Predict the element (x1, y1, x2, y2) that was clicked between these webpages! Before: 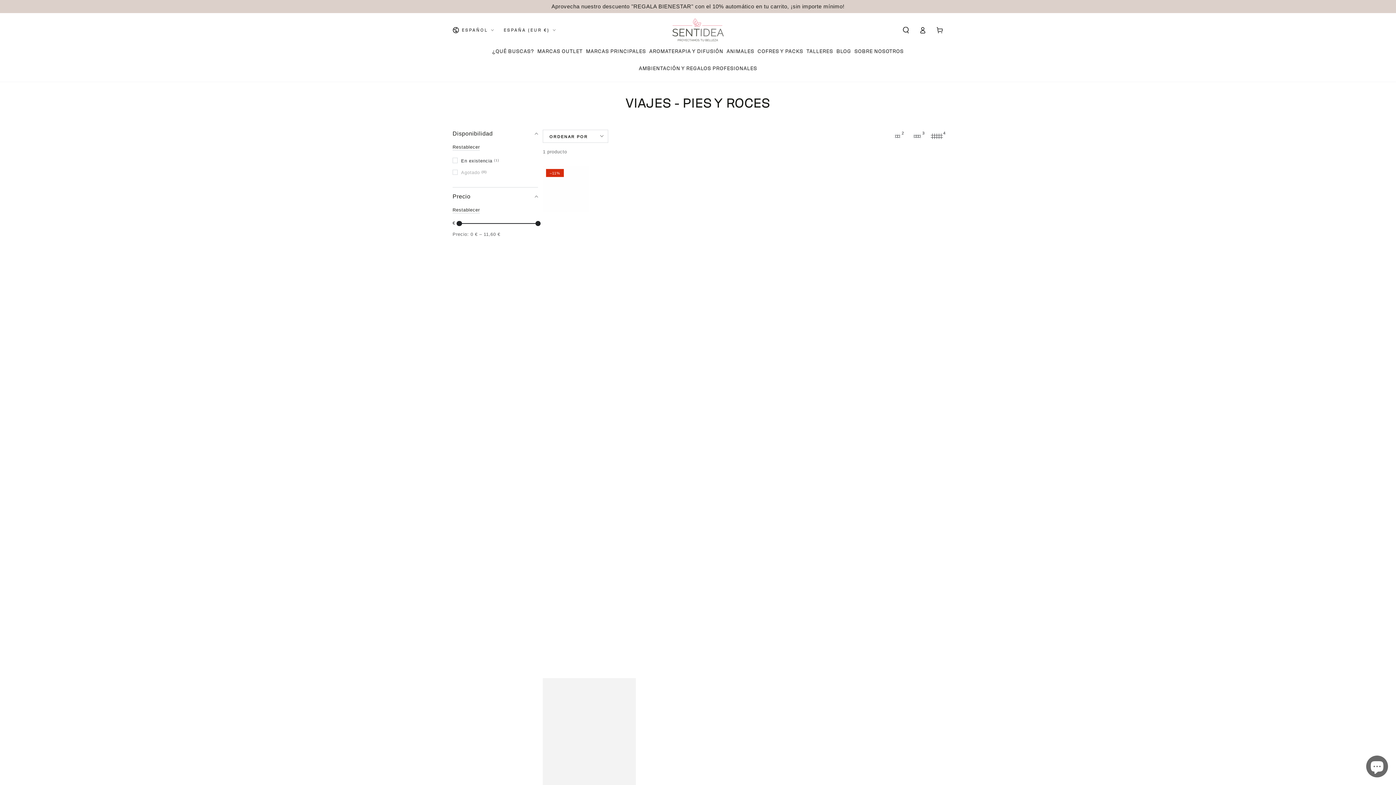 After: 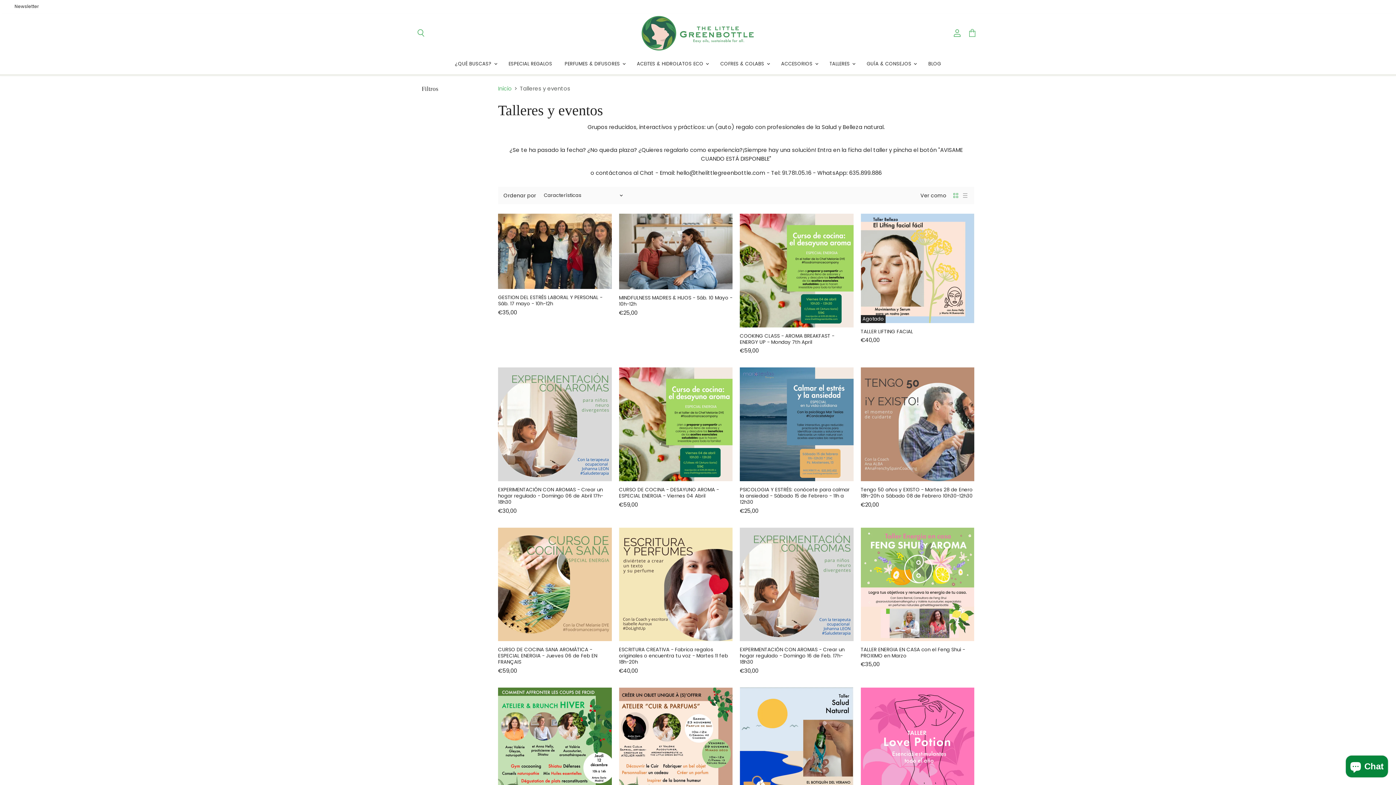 Action: bbox: (805, 42, 834, 60) label: TALLERES